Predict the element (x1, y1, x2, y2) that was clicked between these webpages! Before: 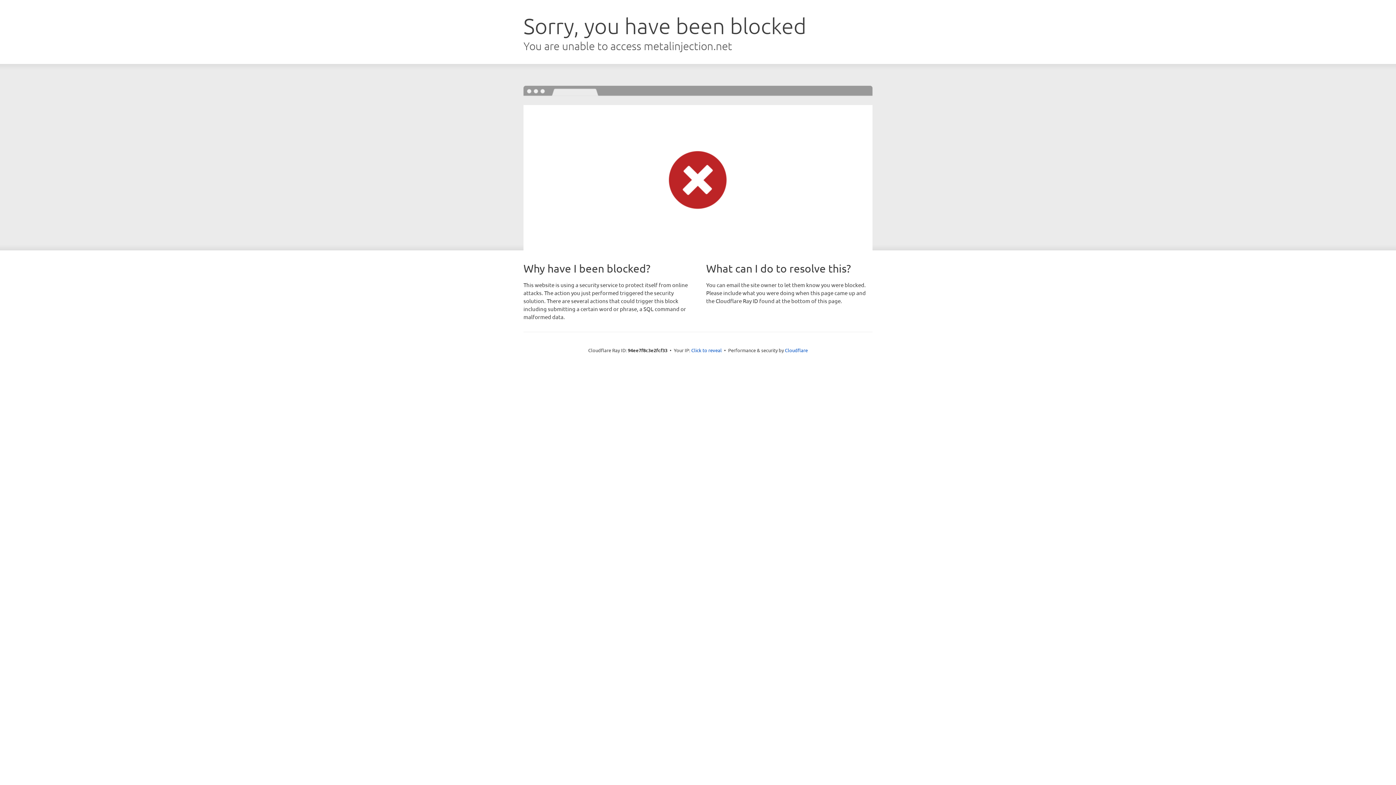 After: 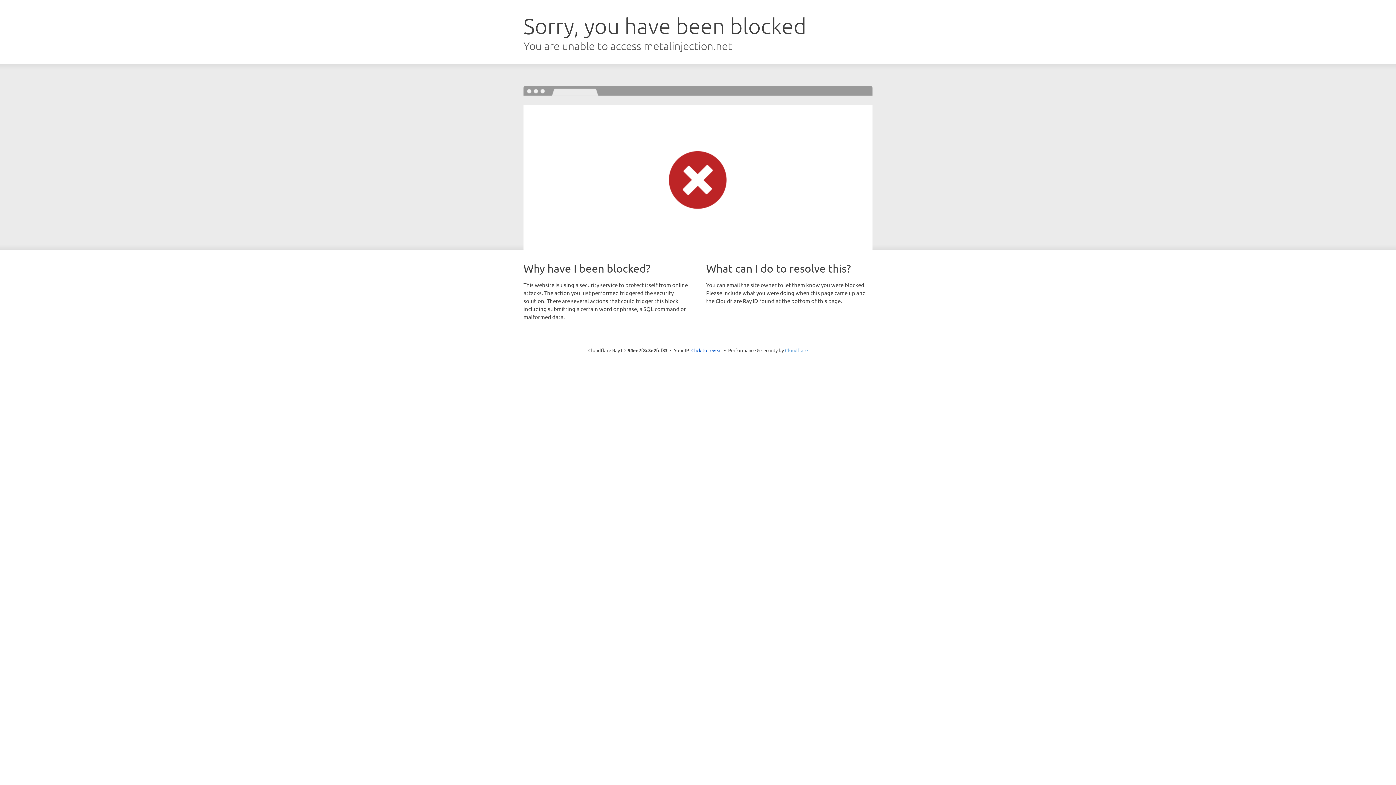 Action: bbox: (785, 347, 808, 353) label: Cloudflare